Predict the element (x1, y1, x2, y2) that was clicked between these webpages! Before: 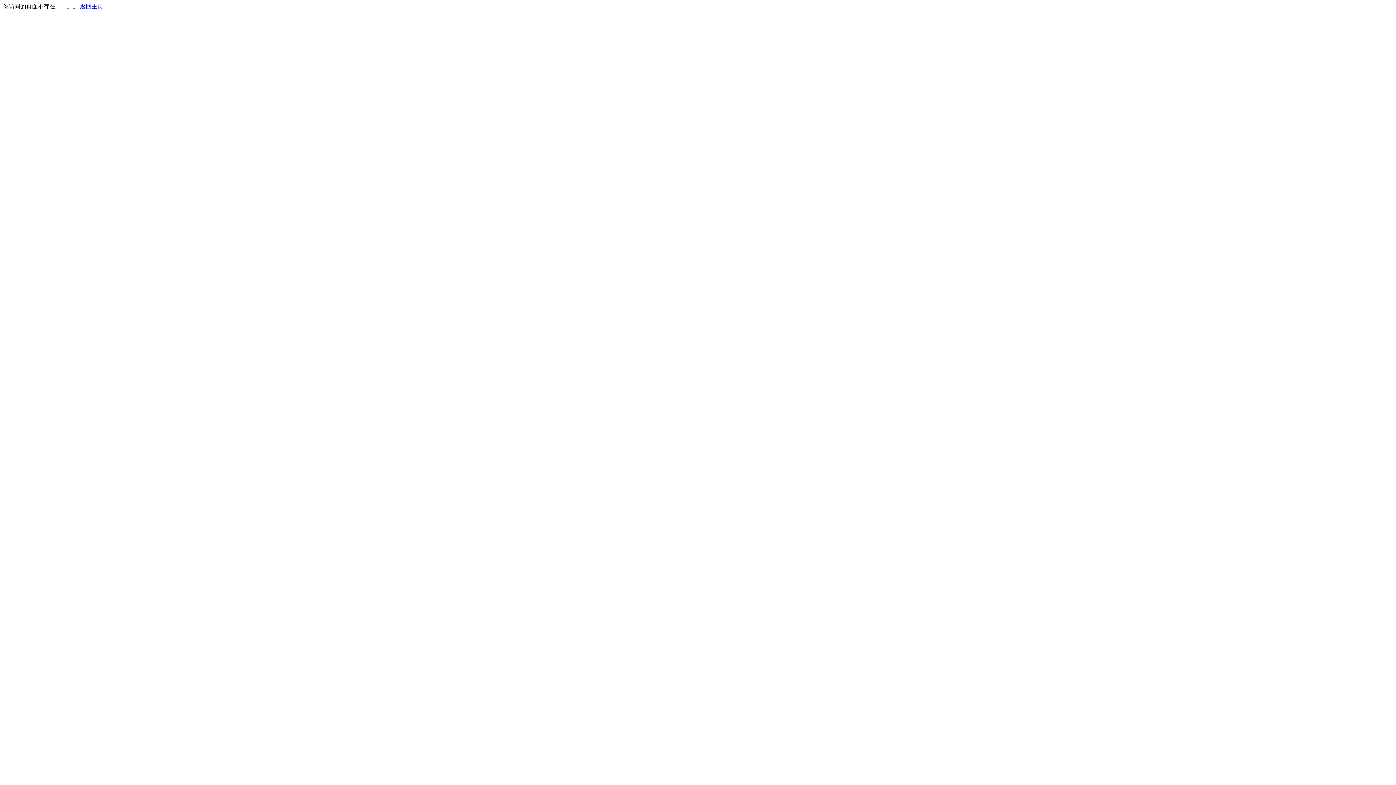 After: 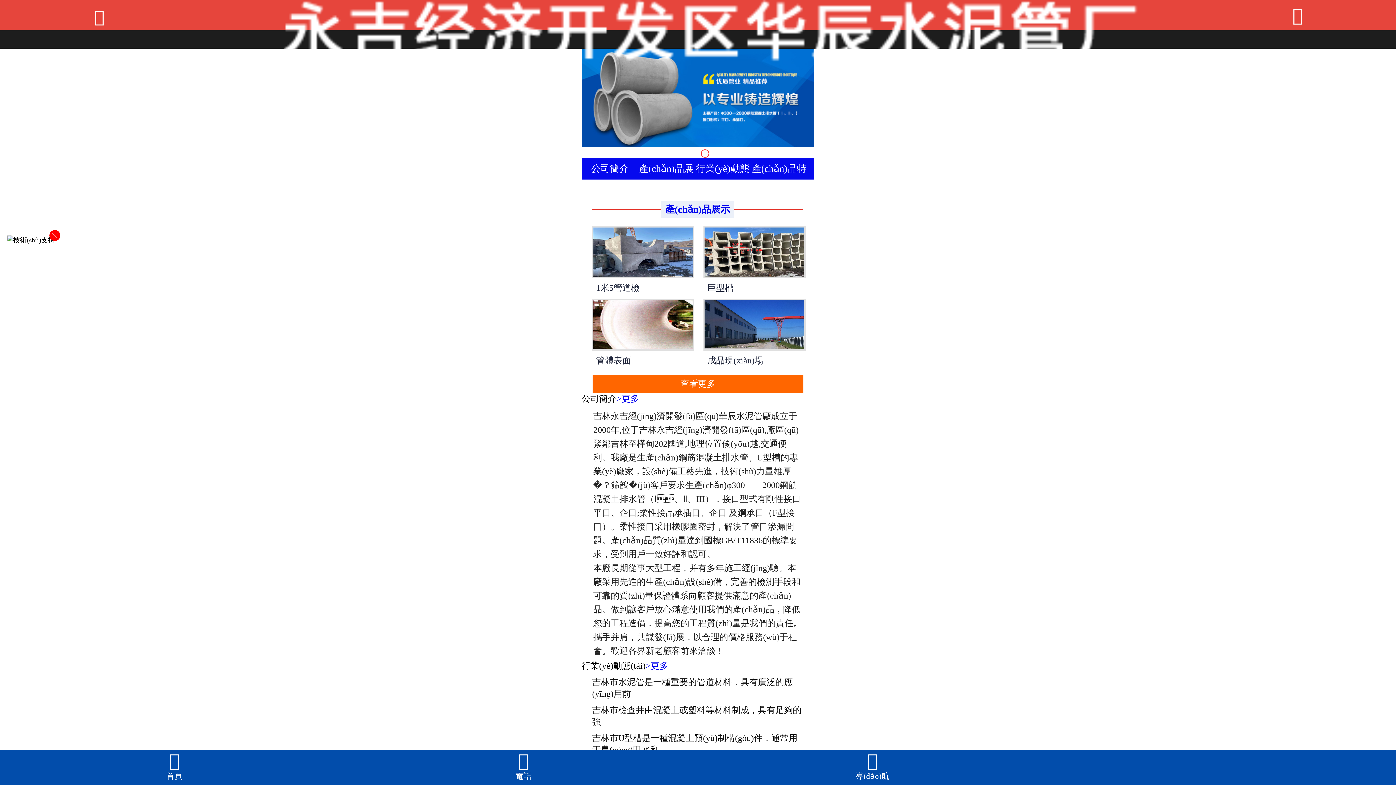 Action: label: 返回主页 bbox: (80, 3, 103, 9)